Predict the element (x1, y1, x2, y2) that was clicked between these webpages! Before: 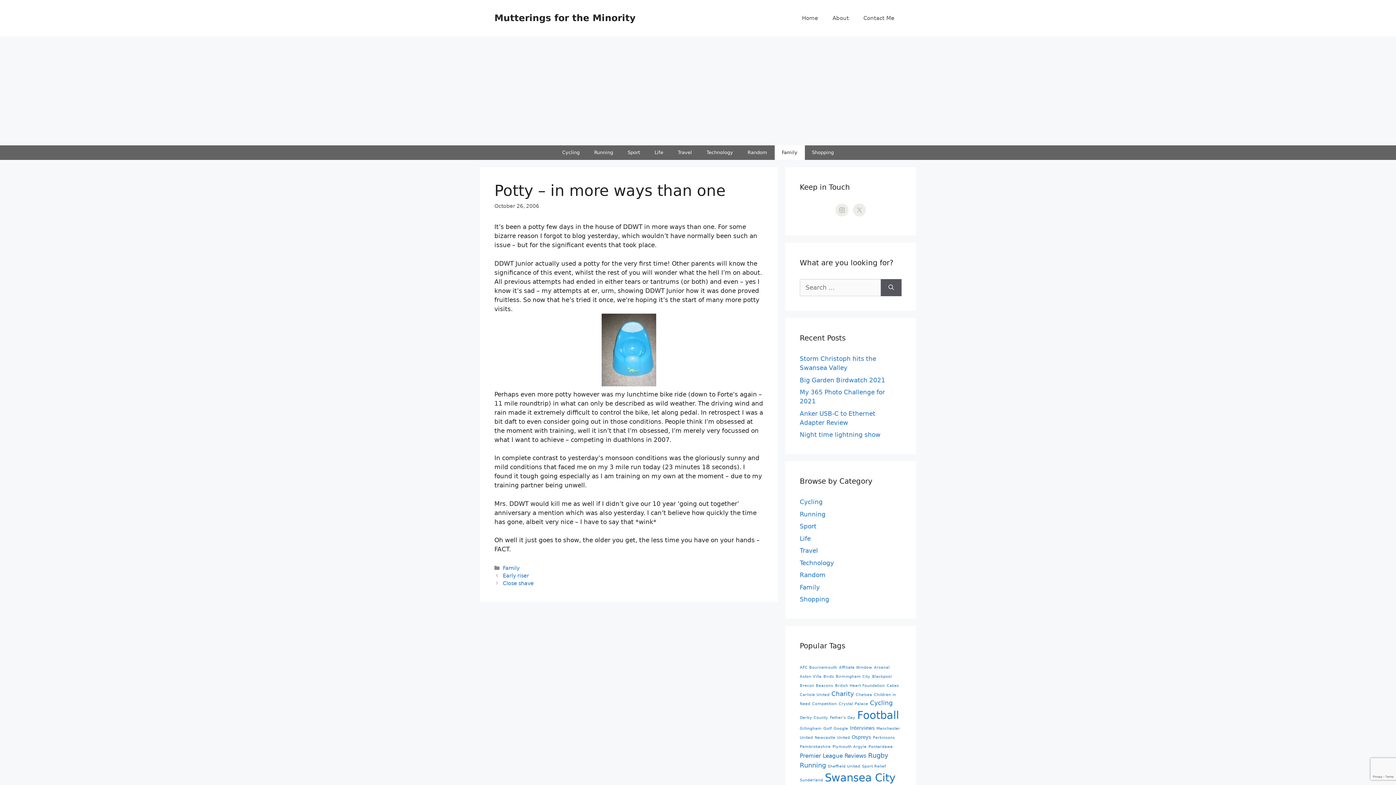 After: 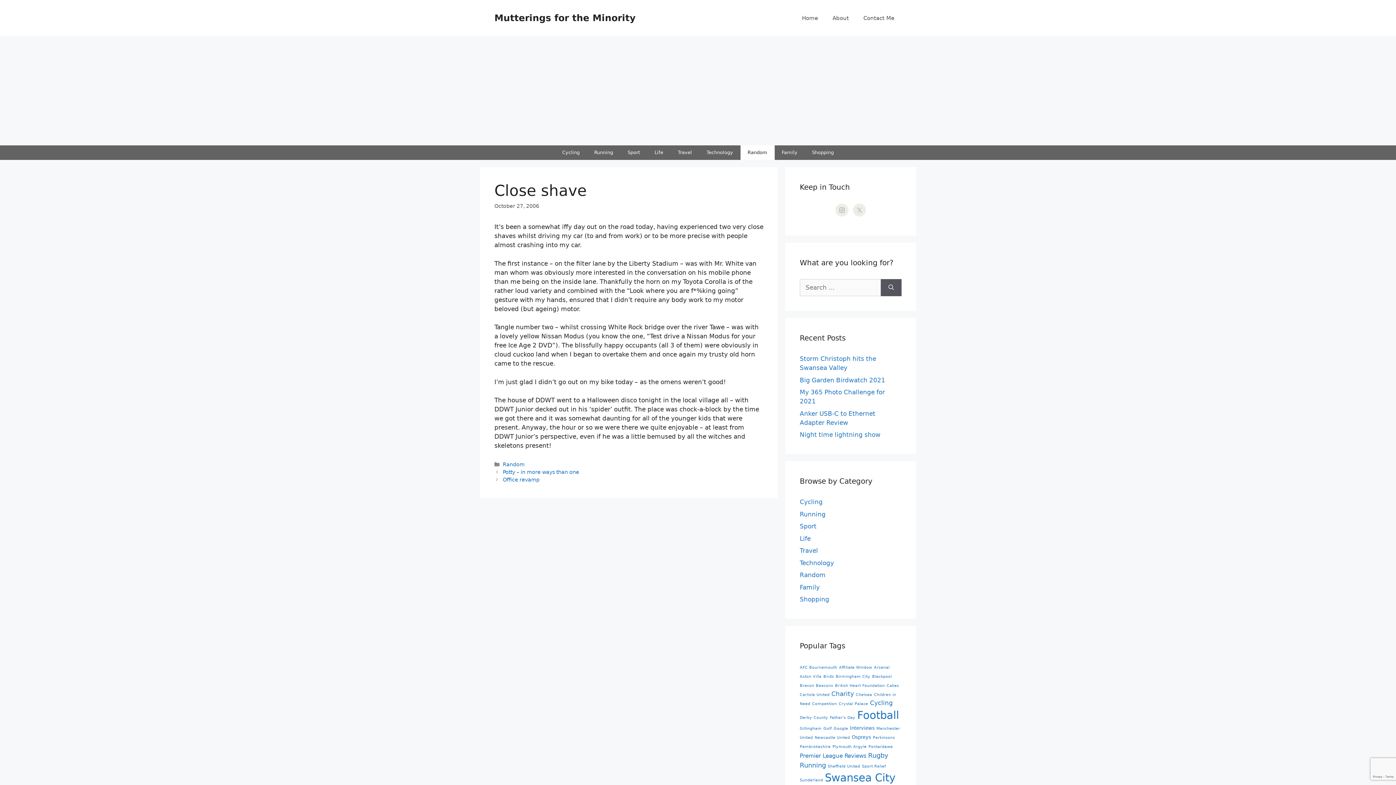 Action: bbox: (502, 580, 533, 586) label: Close shave